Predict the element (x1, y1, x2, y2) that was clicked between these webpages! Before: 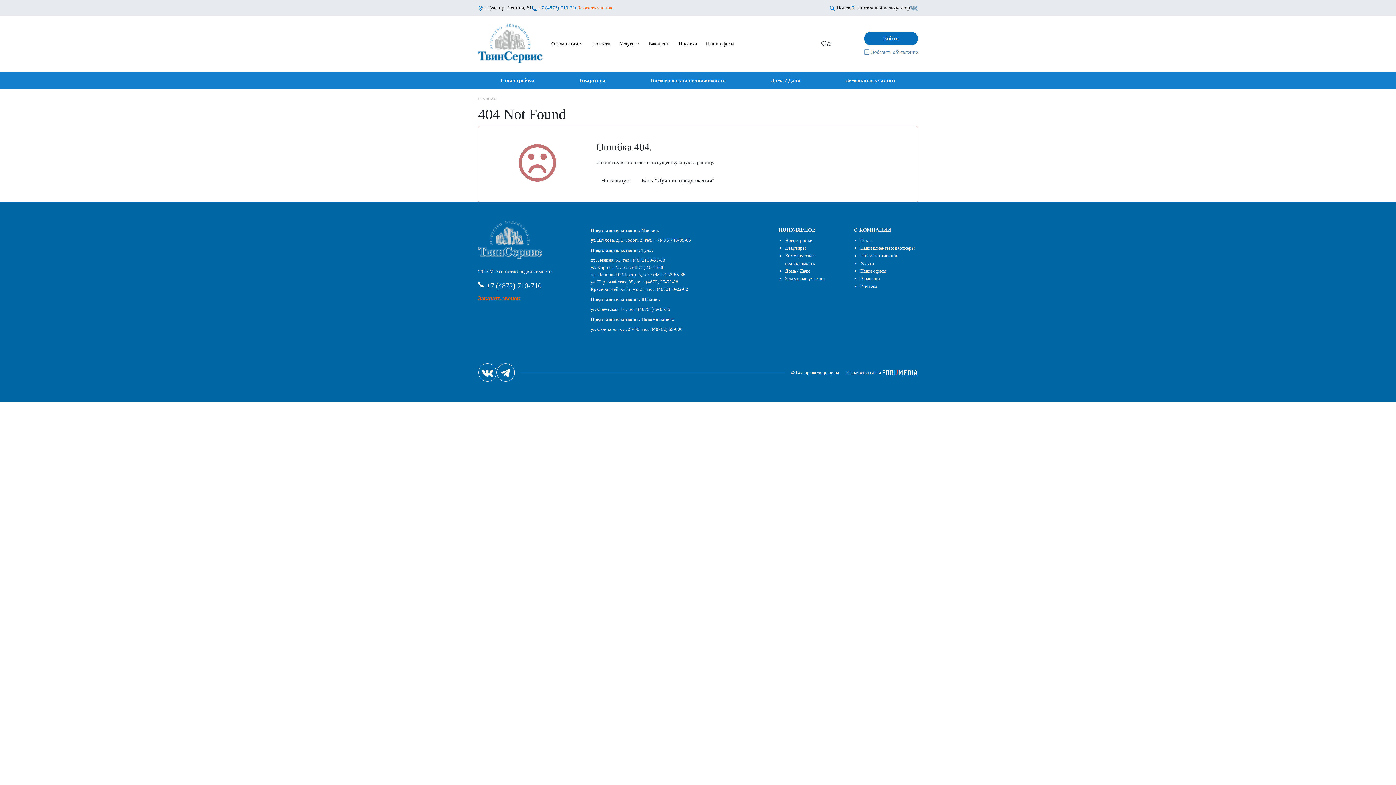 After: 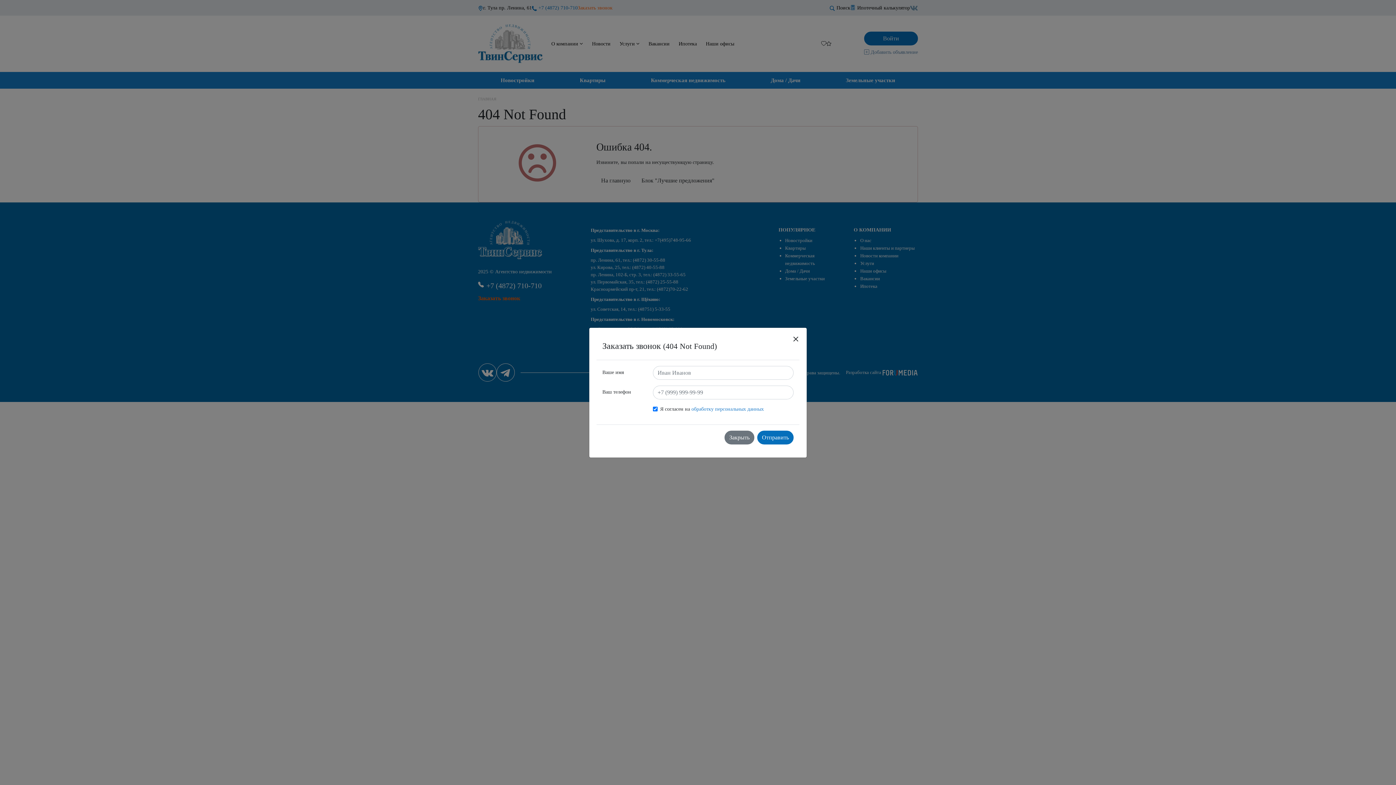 Action: bbox: (577, 4, 612, 11) label: Заказать звонок